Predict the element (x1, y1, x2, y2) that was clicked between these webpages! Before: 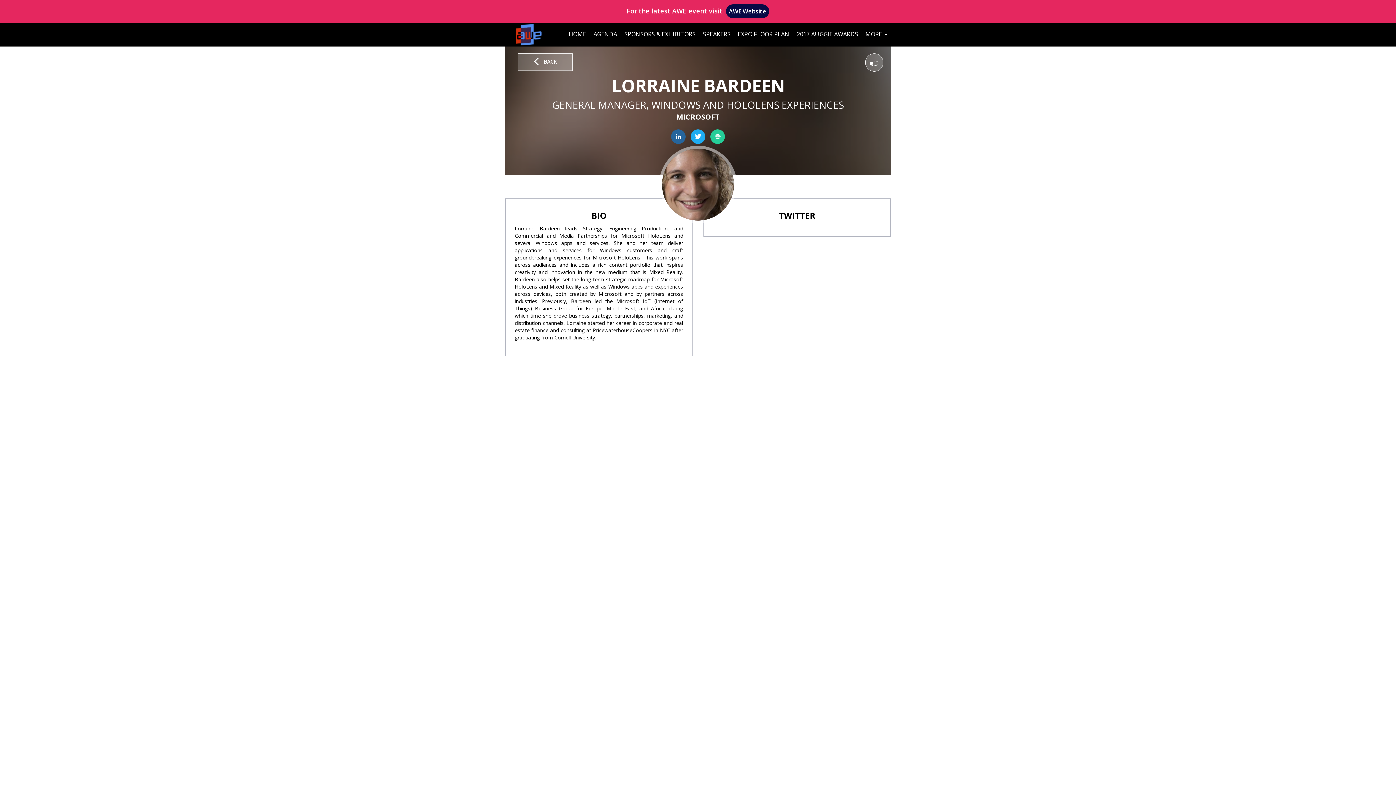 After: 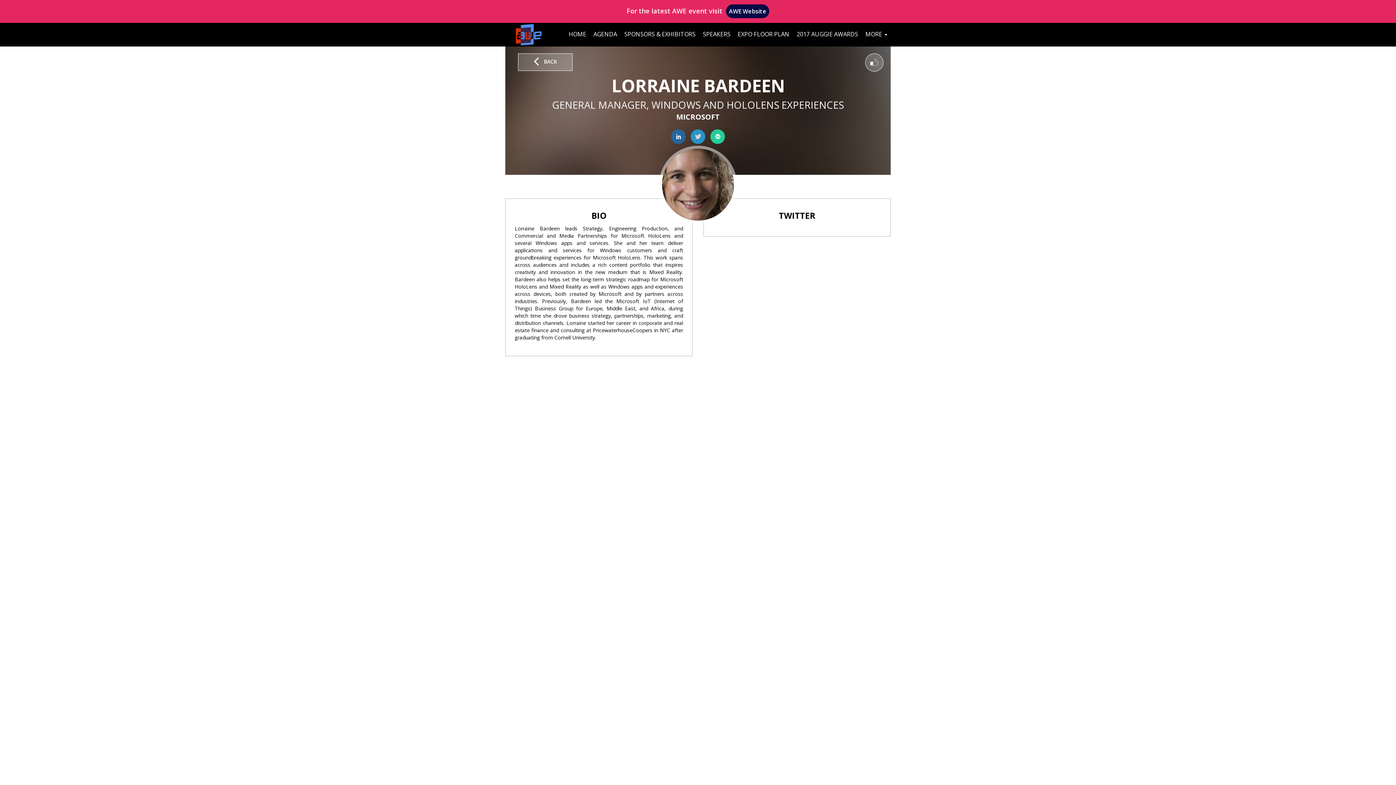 Action: bbox: (689, 129, 707, 144)